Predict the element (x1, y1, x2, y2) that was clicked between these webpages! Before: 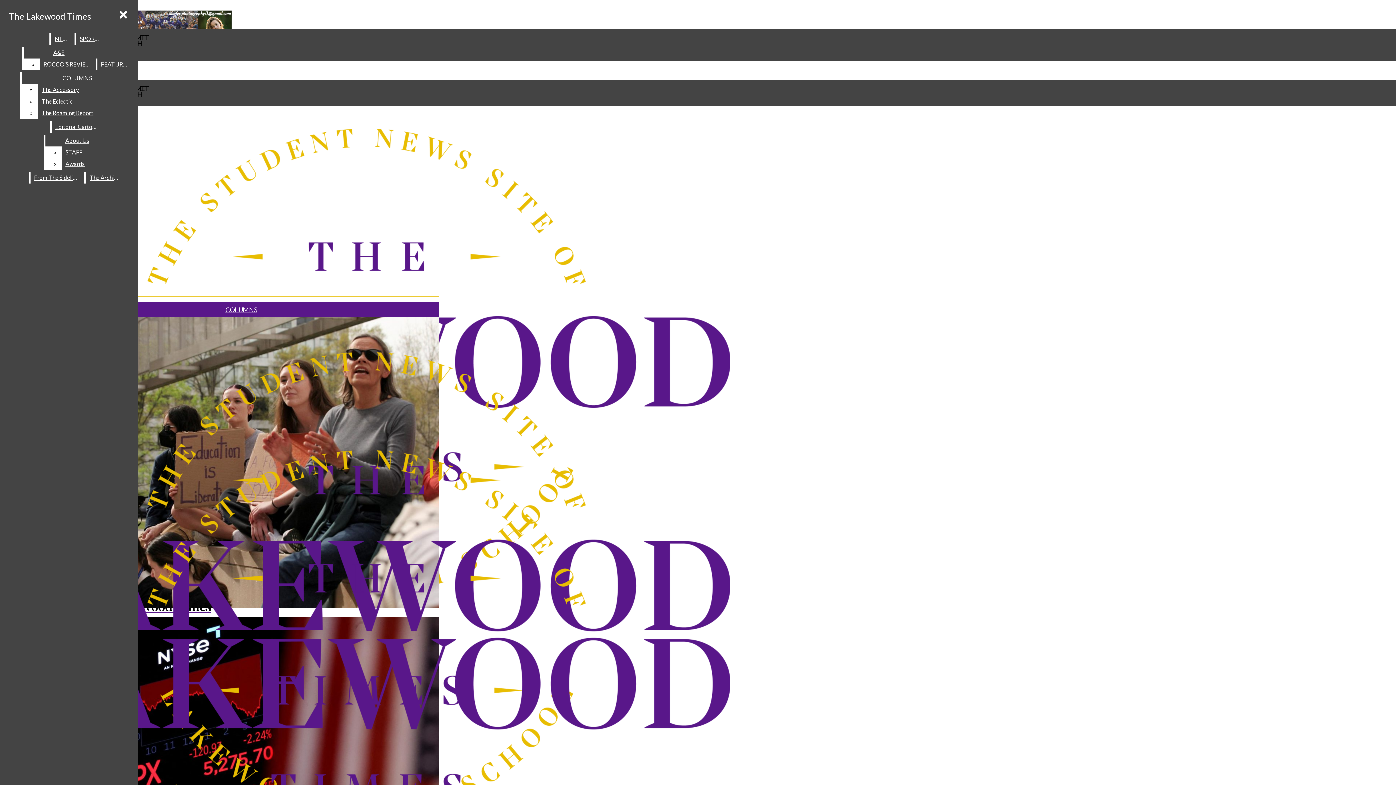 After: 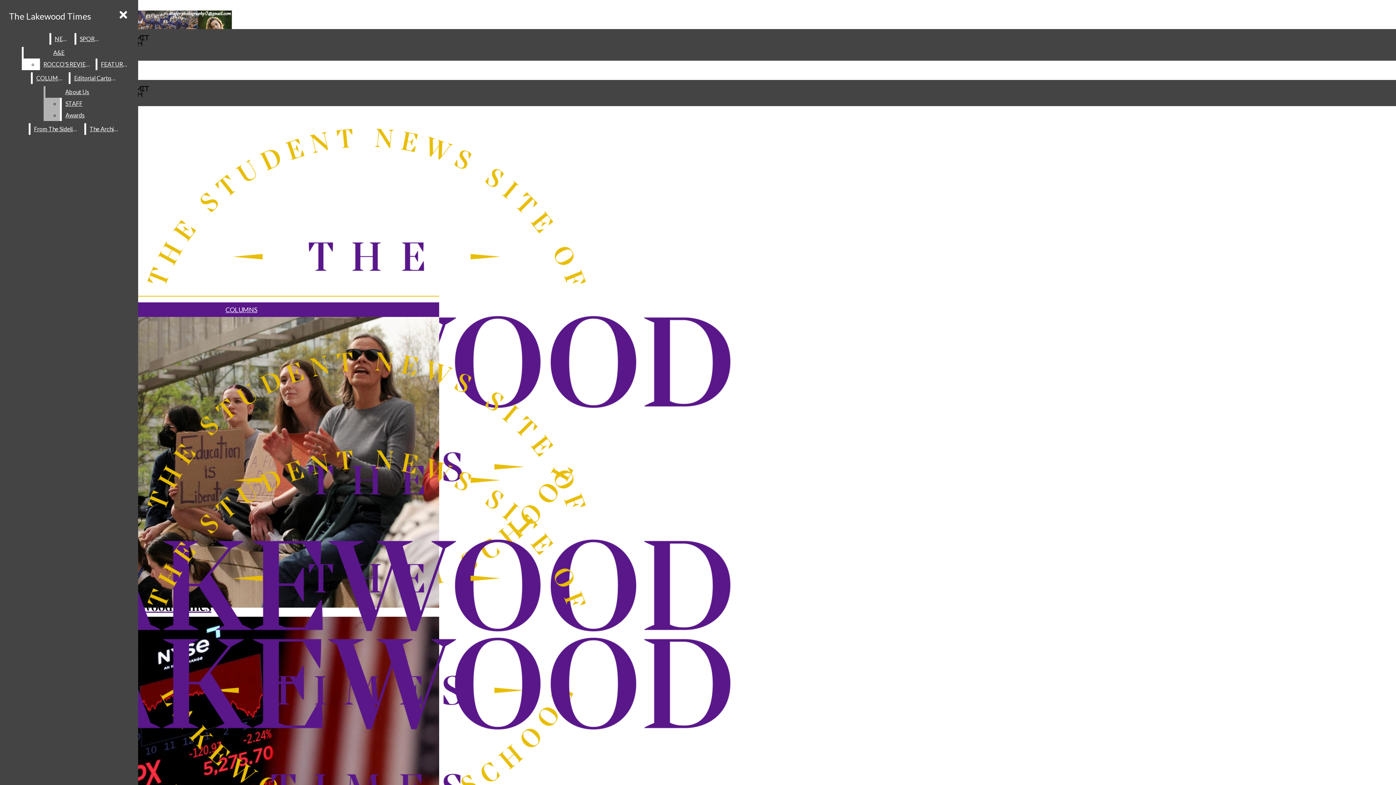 Action: bbox: (38, 107, 132, 118) label: The Roaming Report